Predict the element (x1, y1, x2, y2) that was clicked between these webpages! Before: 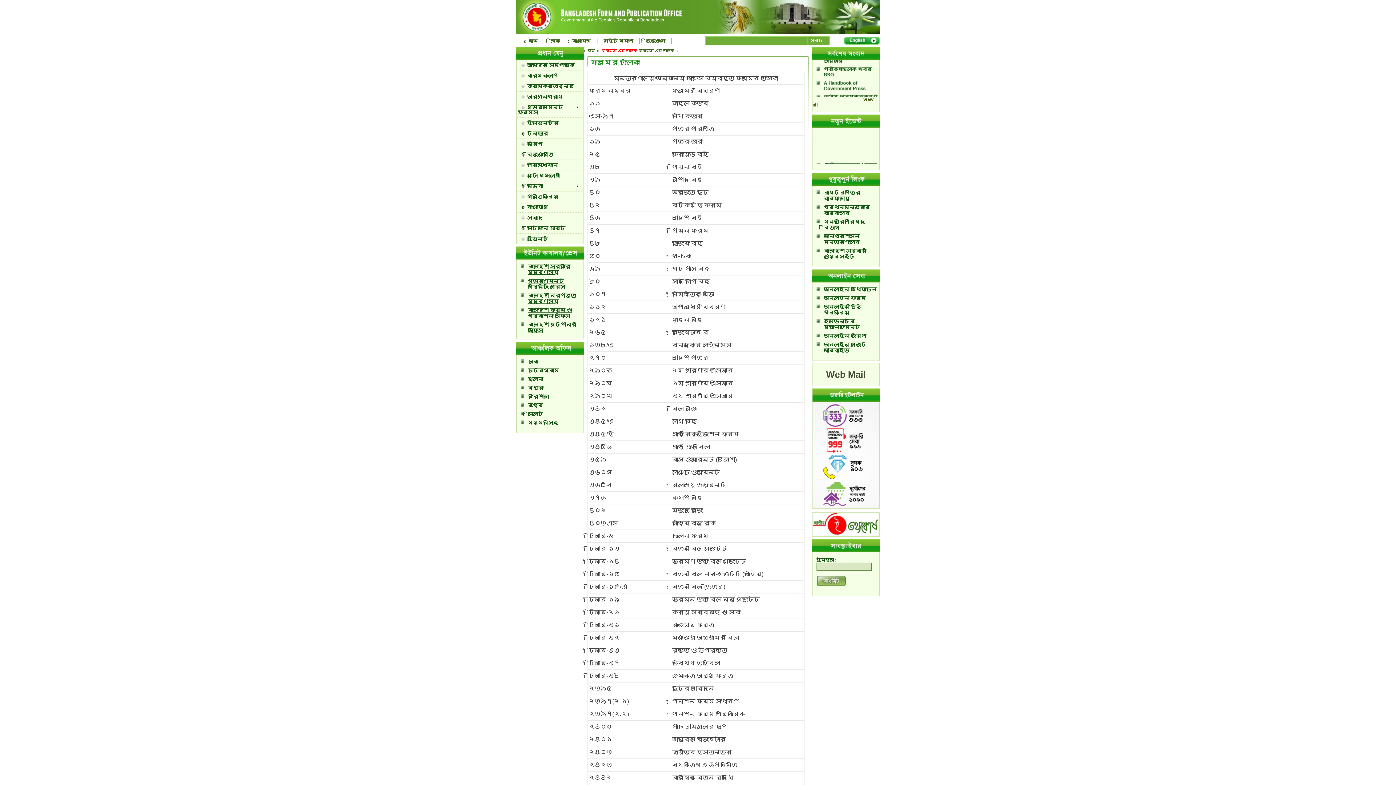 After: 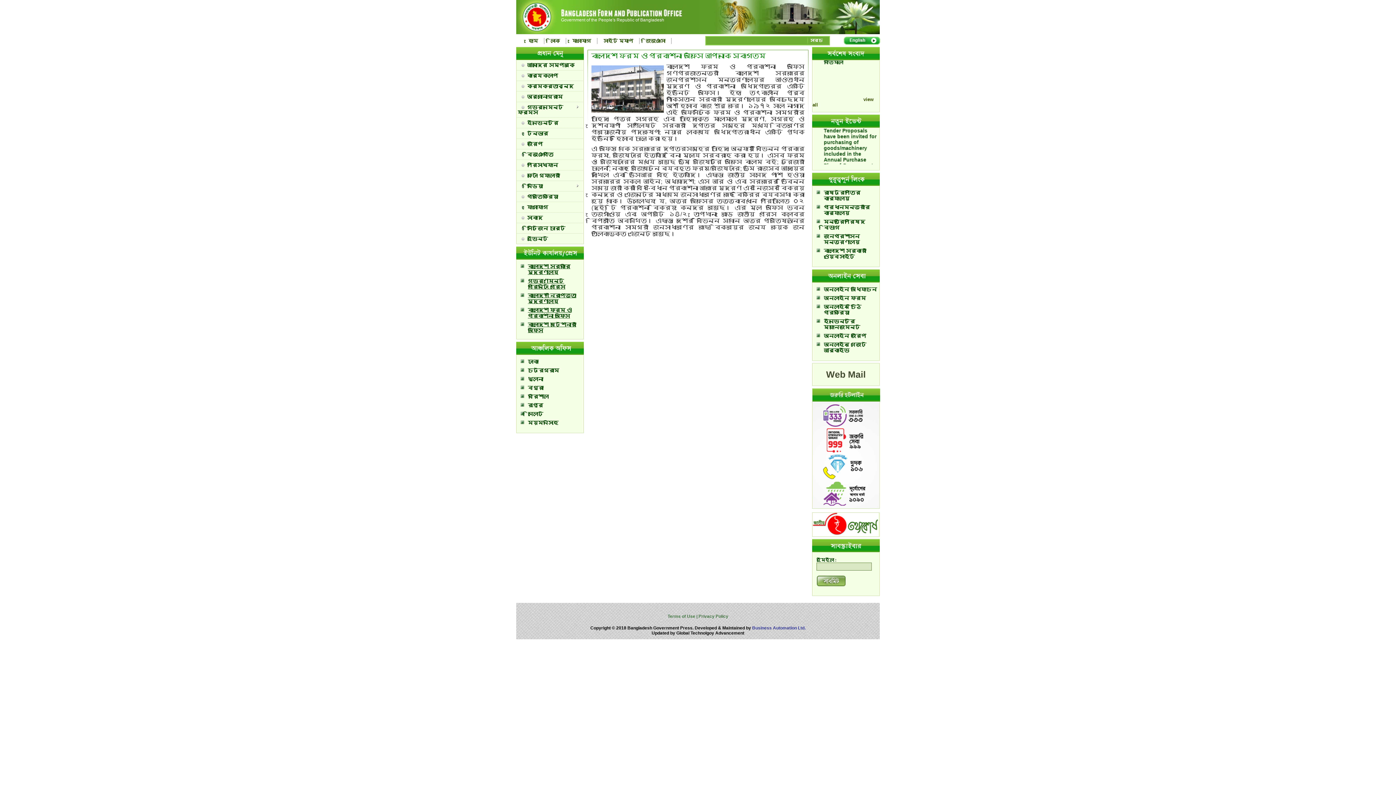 Action: label: হোম  »  bbox: (587, 48, 600, 52)